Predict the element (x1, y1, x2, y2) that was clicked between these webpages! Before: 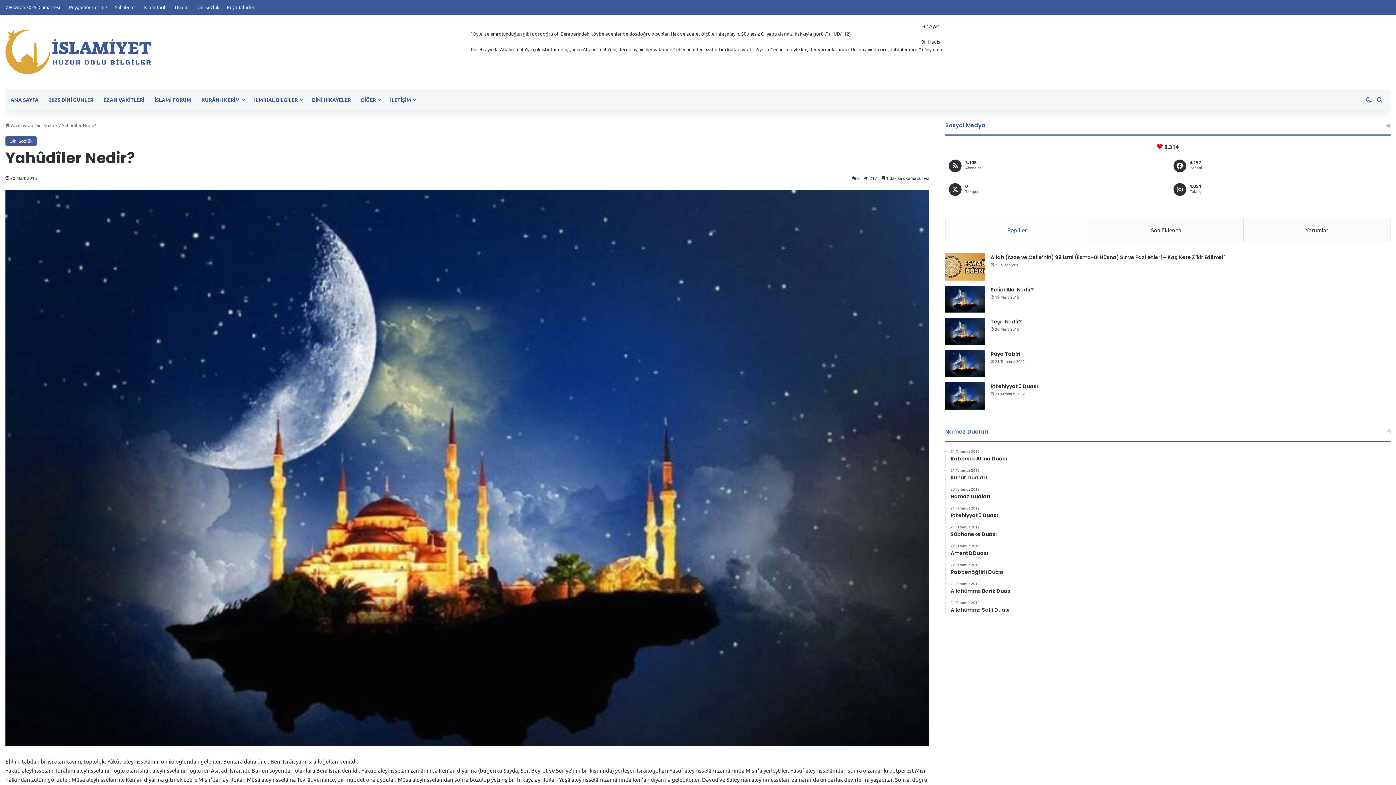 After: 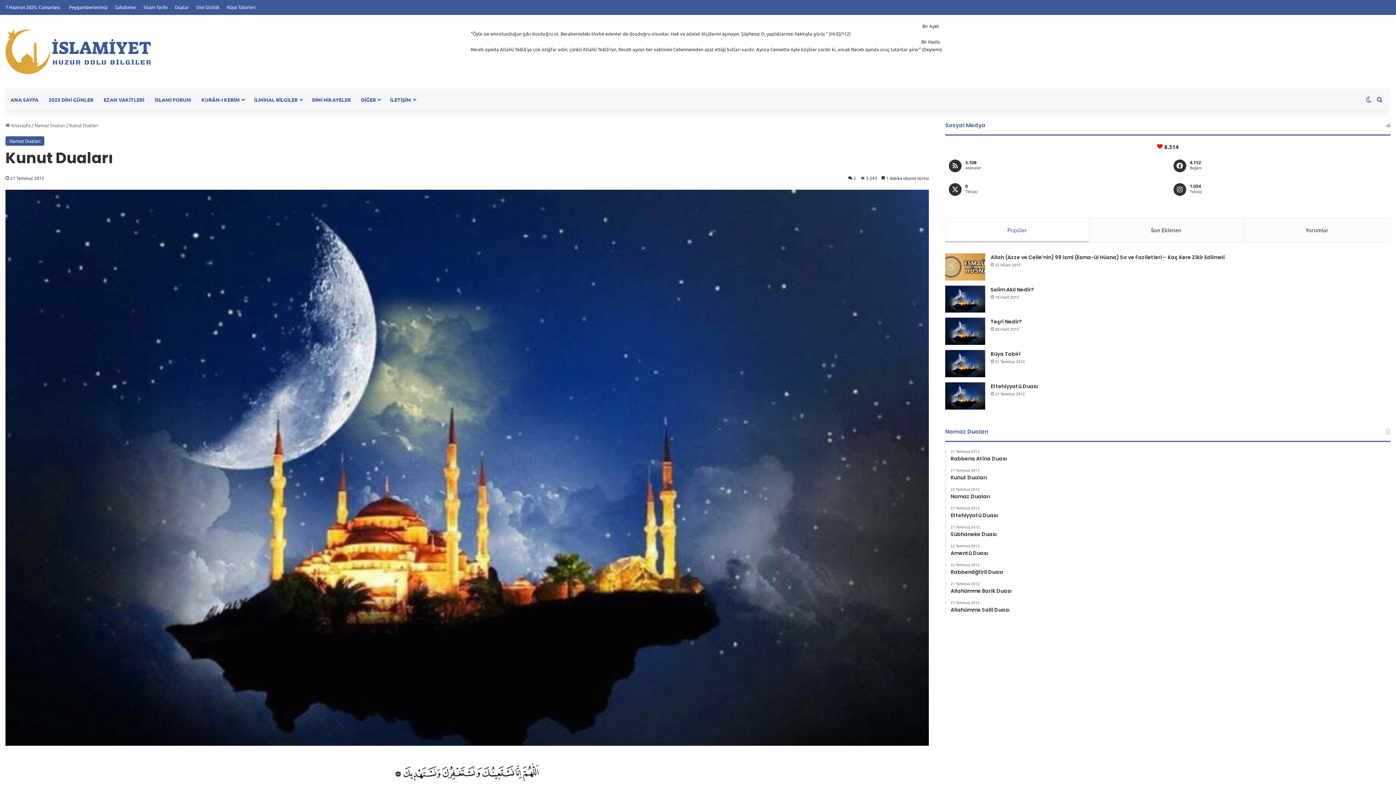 Action: bbox: (950, 468, 1390, 481) label: 21 Temmuz 2012
Kunut Duaları